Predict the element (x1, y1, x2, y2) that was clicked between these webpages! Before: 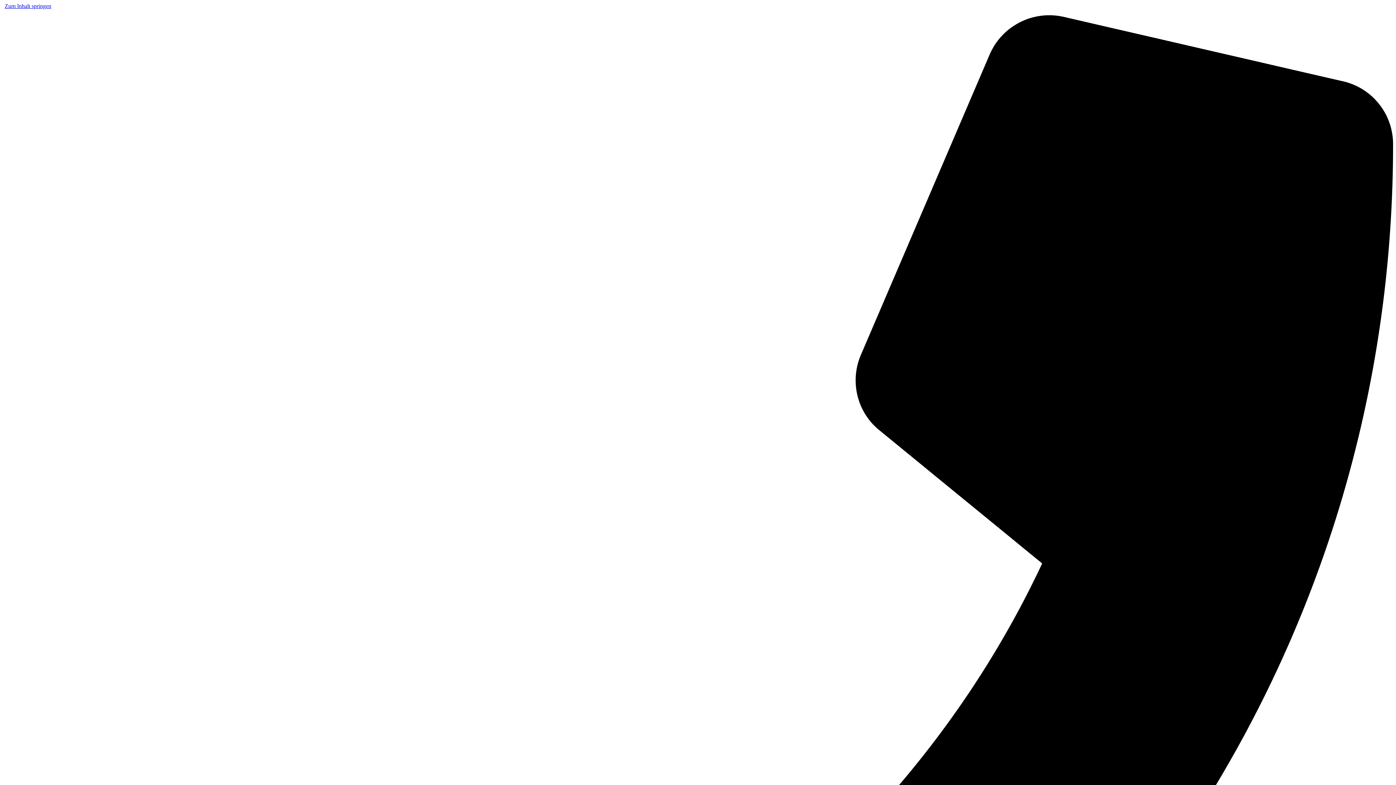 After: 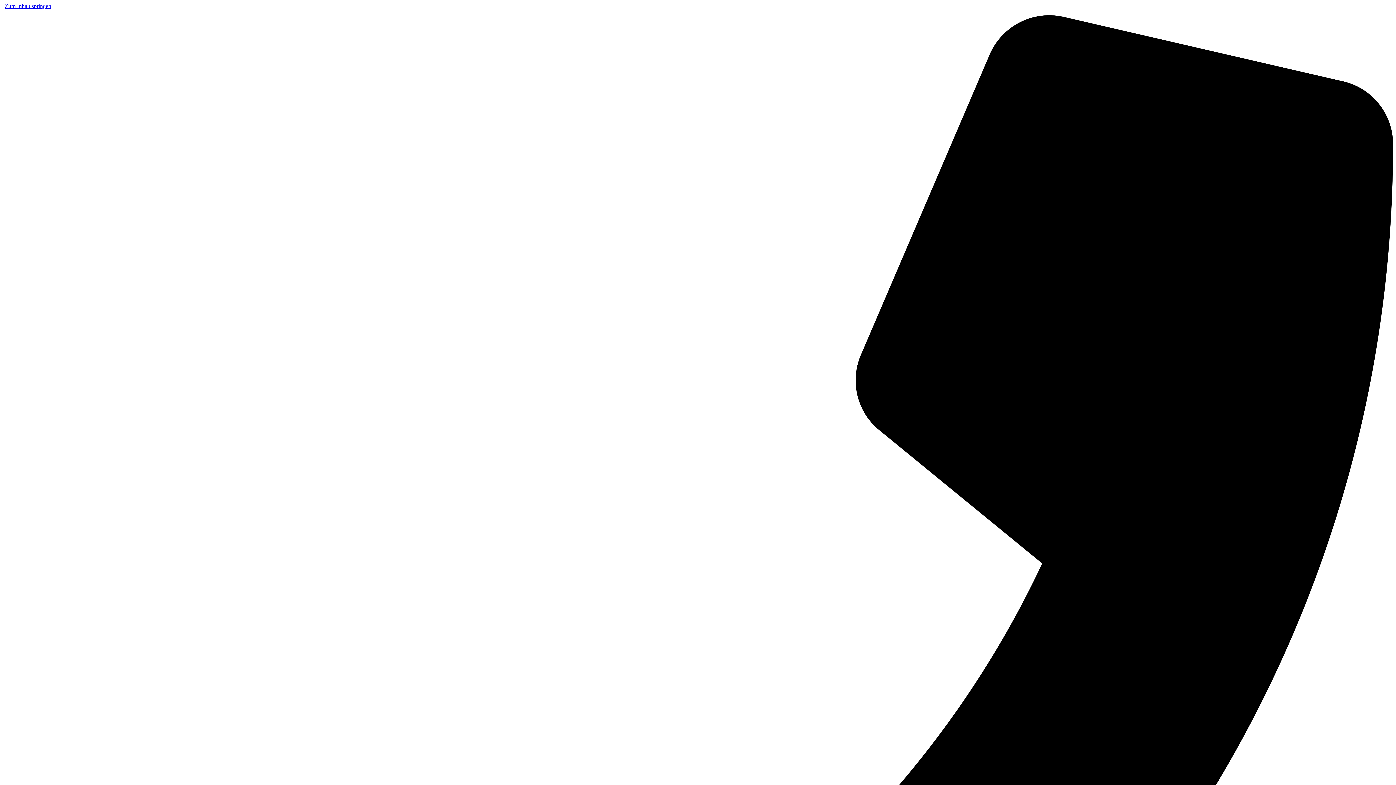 Action: bbox: (4, 2, 51, 9) label: Zum Inhalt springen